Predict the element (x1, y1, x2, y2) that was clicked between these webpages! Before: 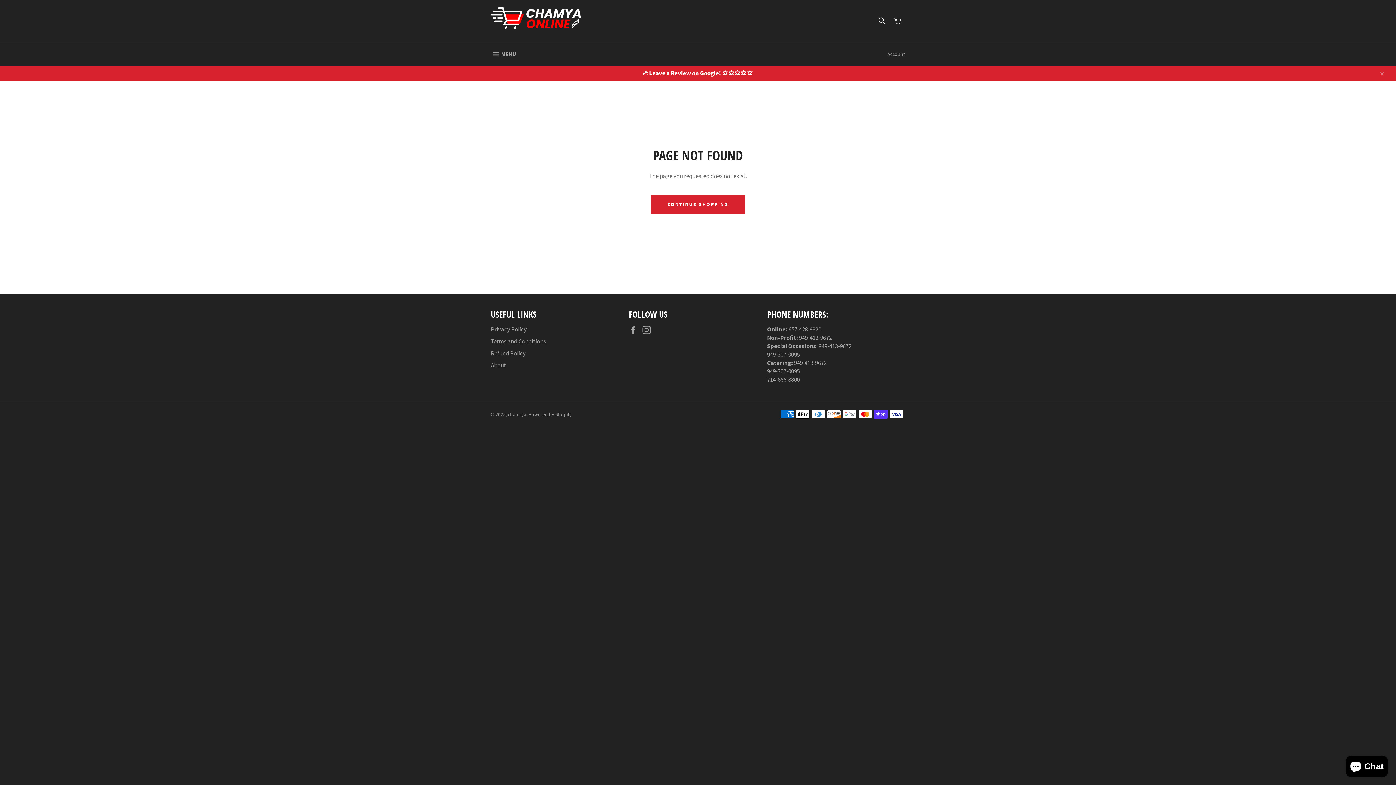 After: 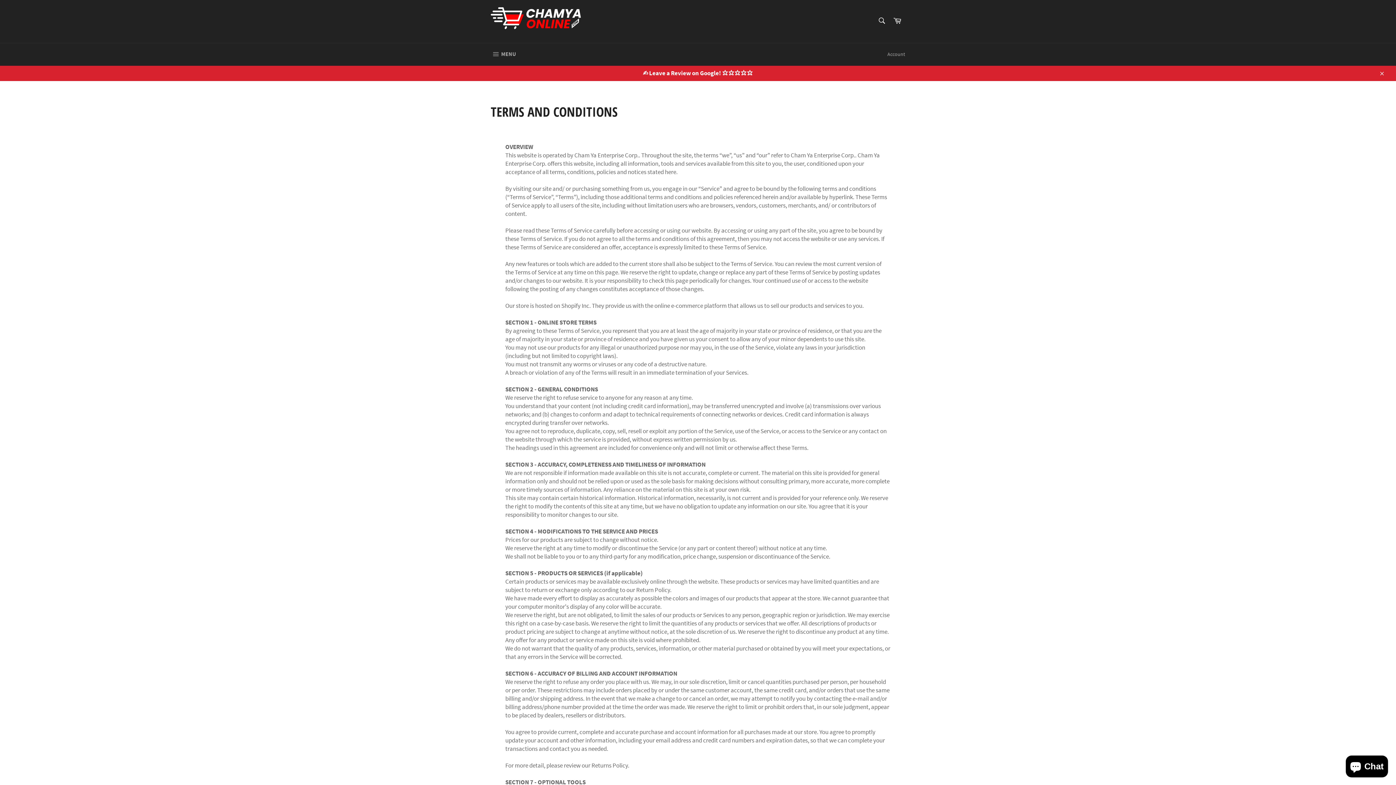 Action: bbox: (490, 337, 546, 345) label: Terms and Conditions